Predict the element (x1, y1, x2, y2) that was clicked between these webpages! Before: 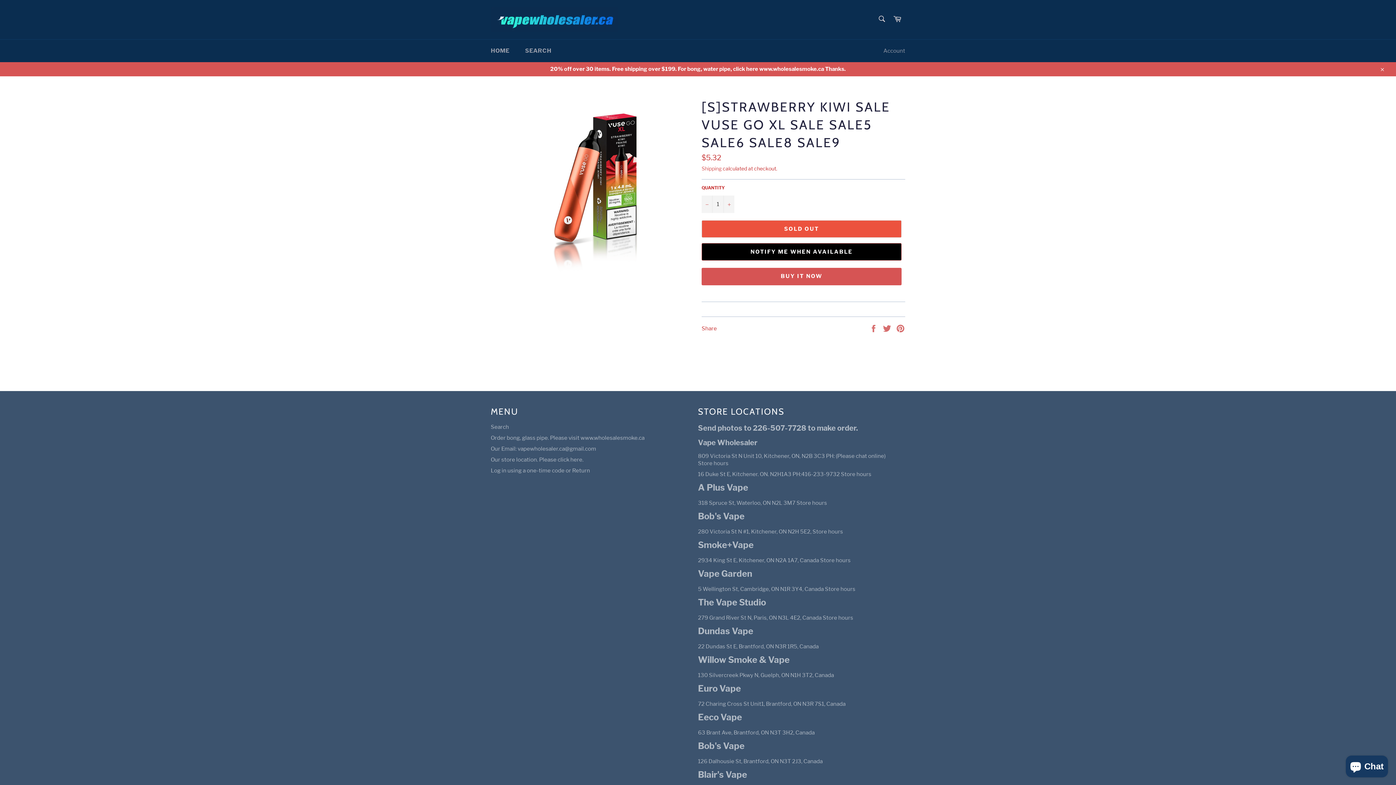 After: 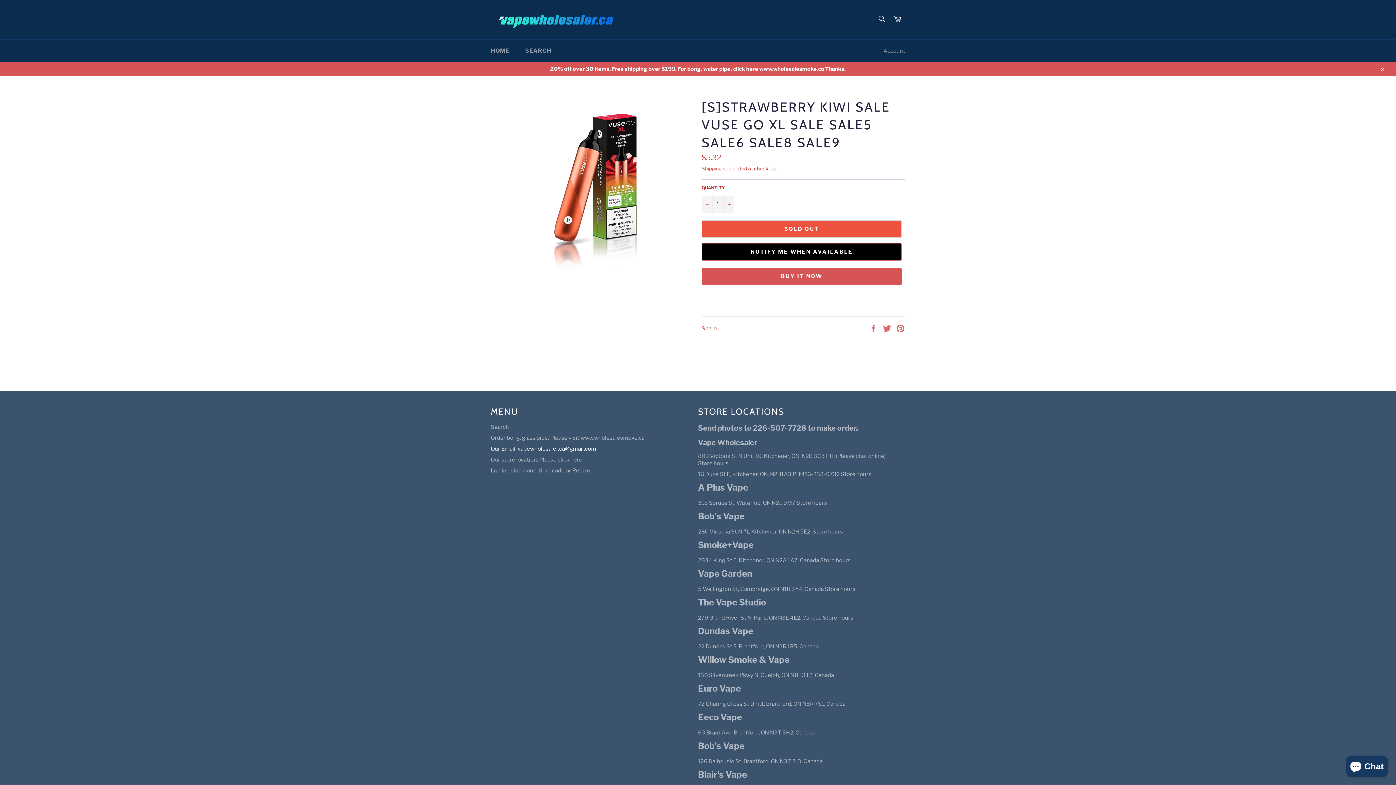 Action: label: Our Email: vapewholesaler.ca@gmail.com bbox: (490, 445, 596, 452)